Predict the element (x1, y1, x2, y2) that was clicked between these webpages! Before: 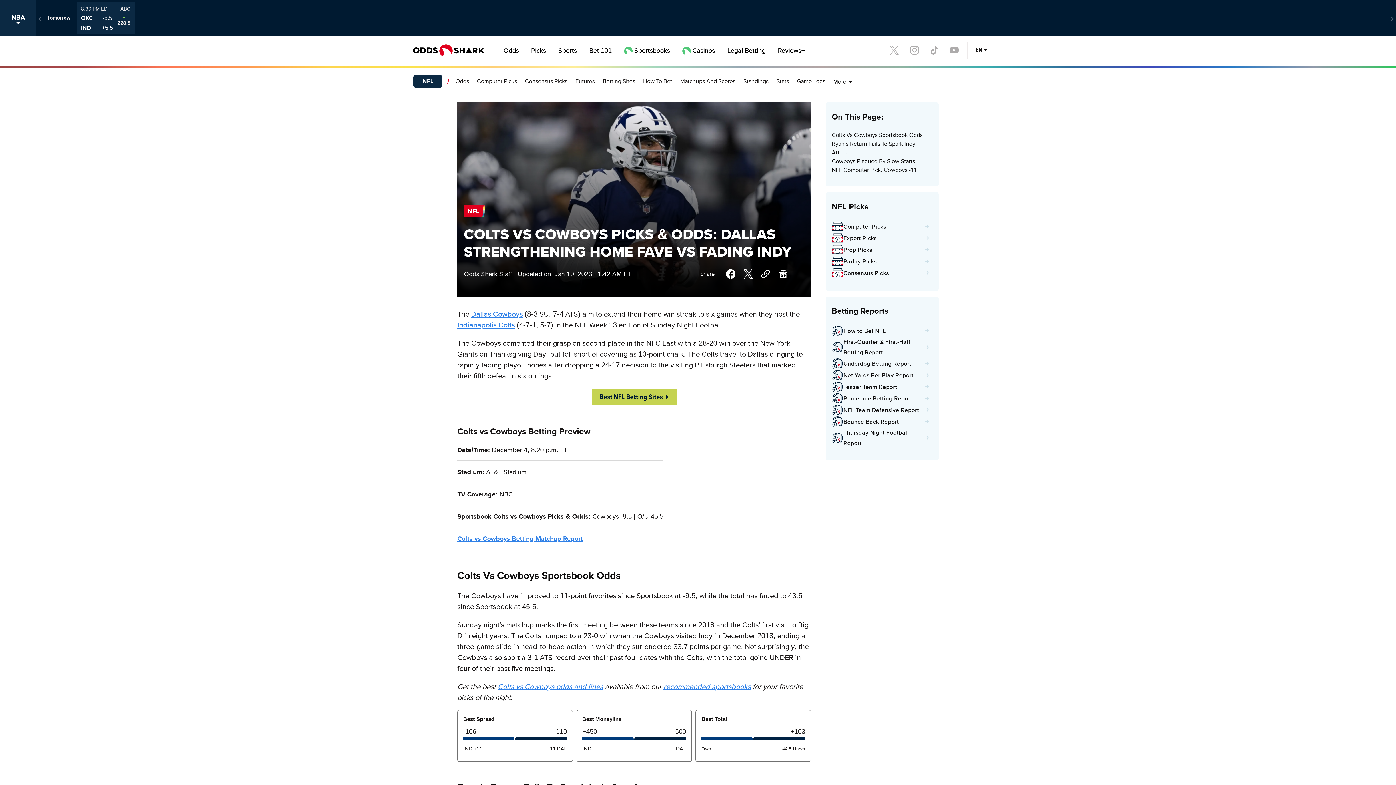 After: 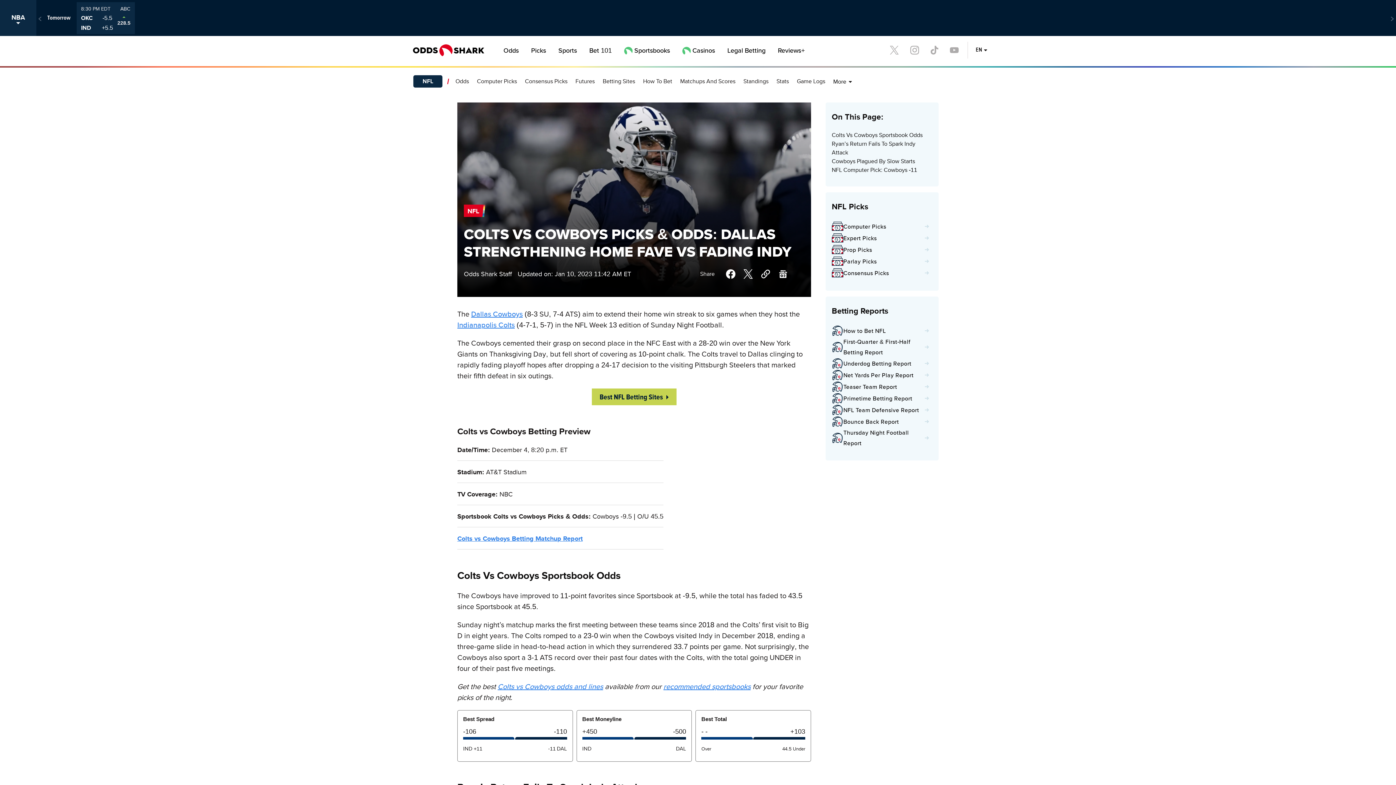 Action: label: Google News bbox: (778, 269, 788, 278)